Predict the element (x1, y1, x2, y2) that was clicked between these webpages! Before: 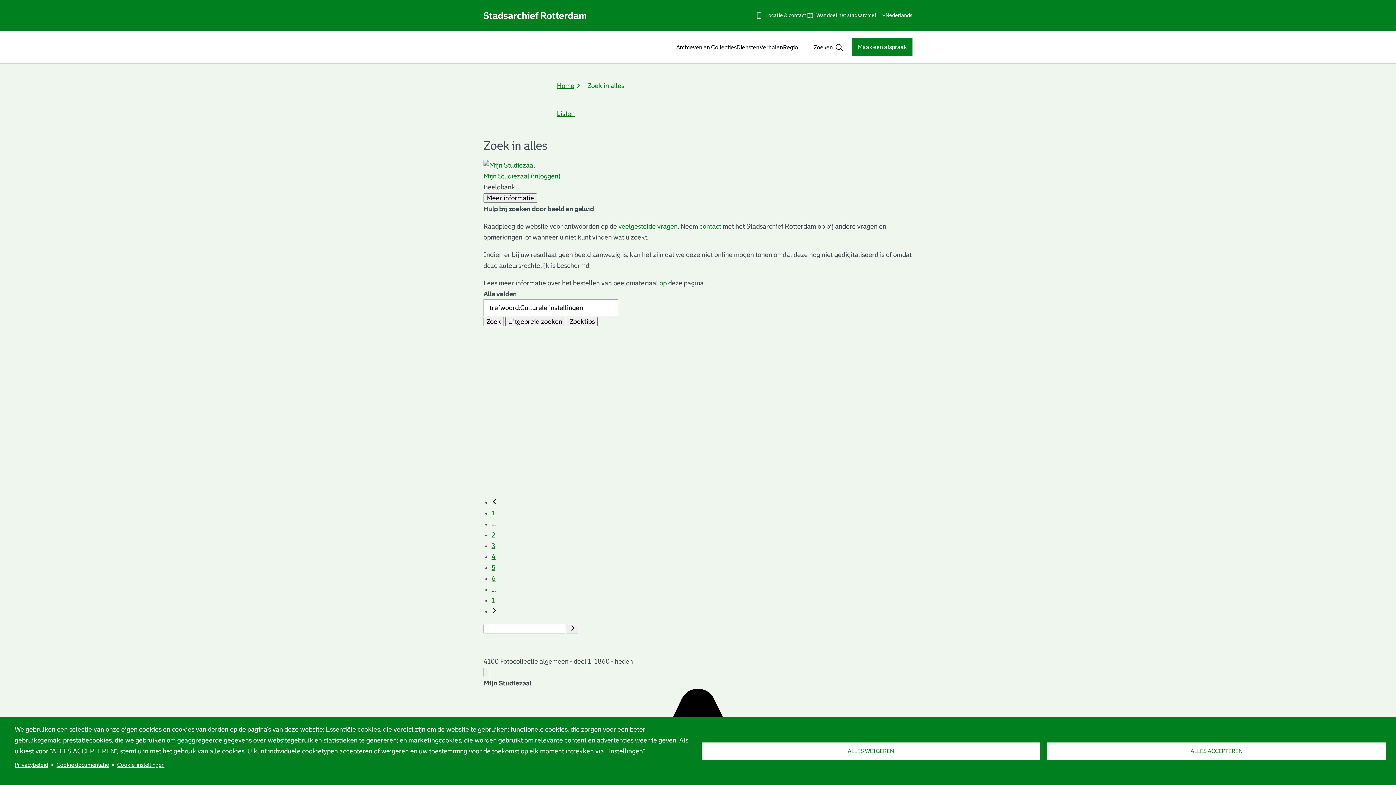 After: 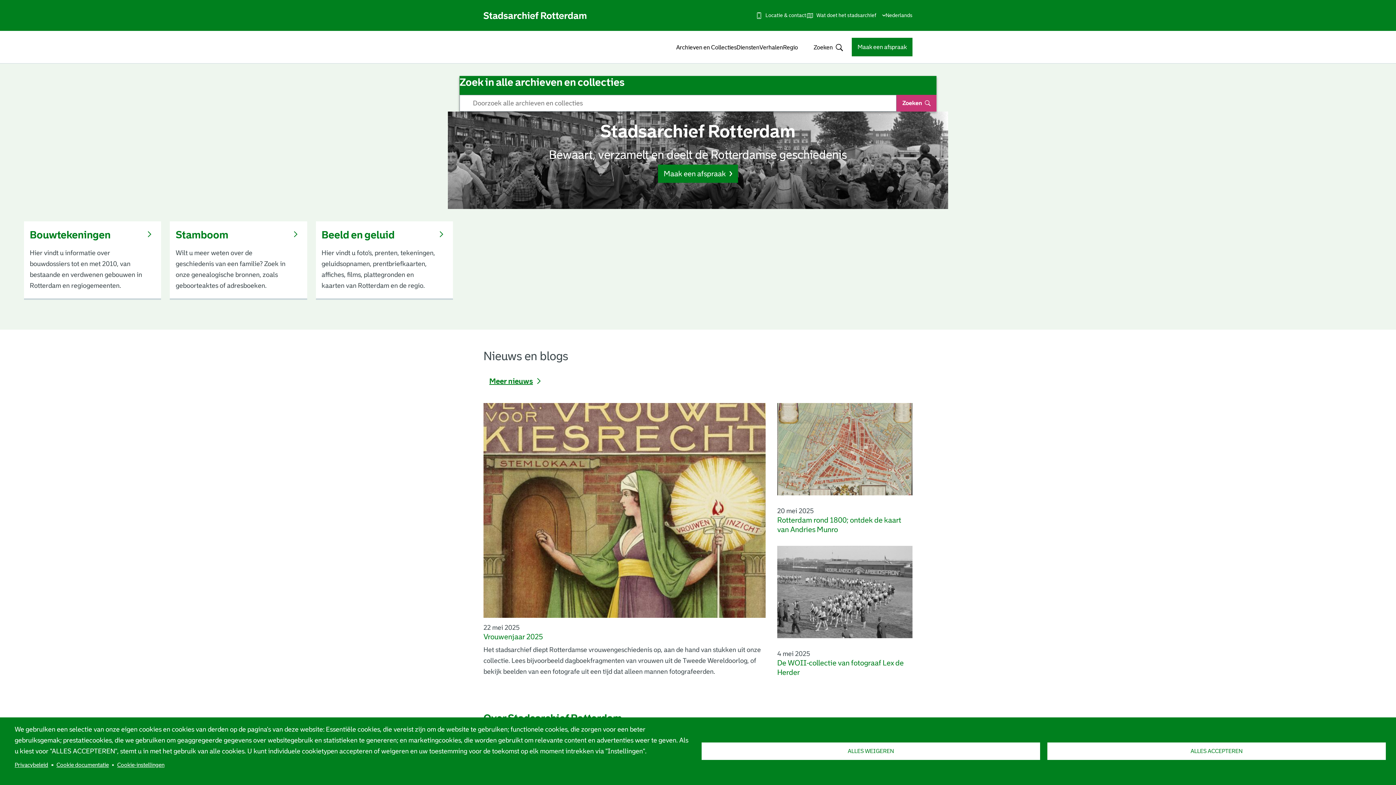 Action: label: Home bbox: (557, 82, 574, 89)